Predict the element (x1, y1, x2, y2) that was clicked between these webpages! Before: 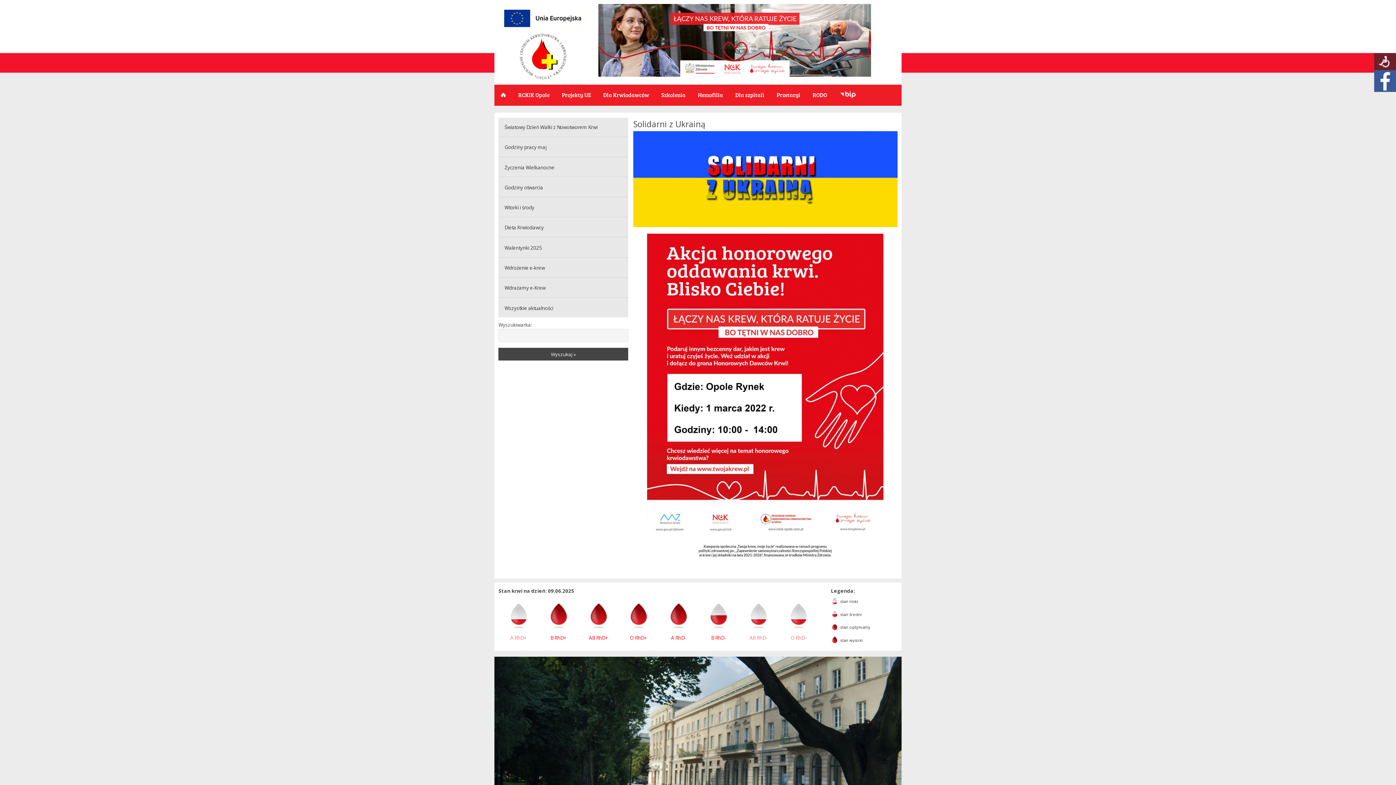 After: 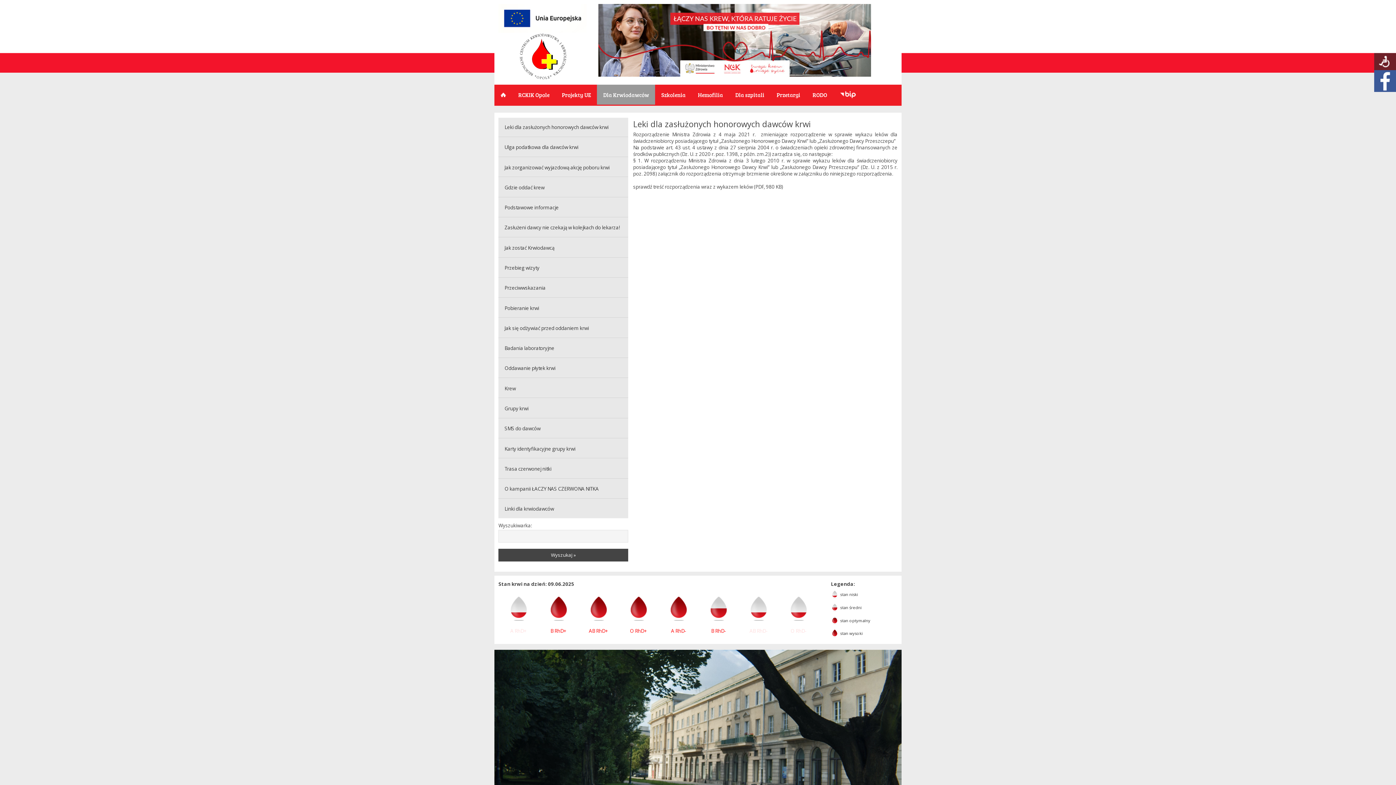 Action: label: Dla Krwiodawców bbox: (597, 84, 655, 104)